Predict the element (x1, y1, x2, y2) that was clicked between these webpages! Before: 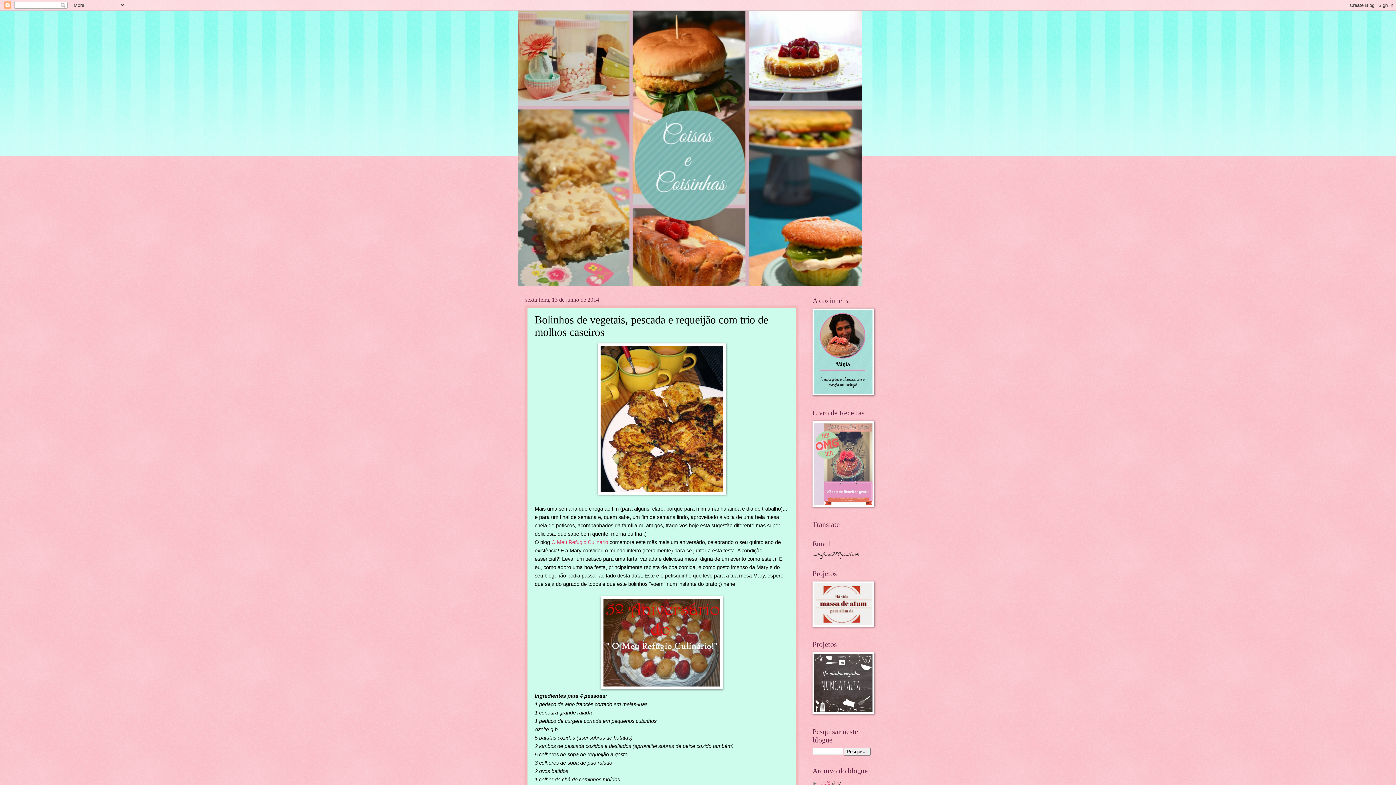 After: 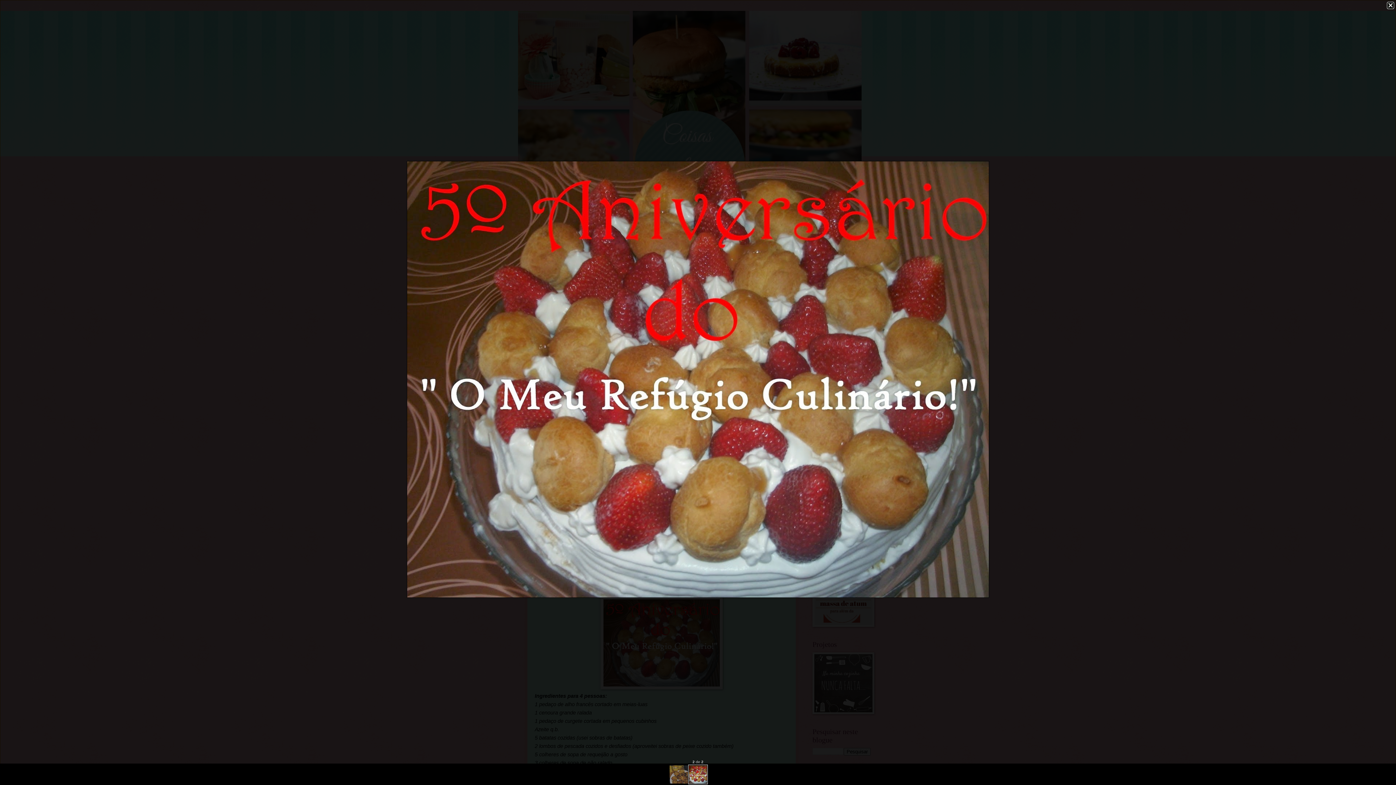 Action: bbox: (600, 684, 722, 693)